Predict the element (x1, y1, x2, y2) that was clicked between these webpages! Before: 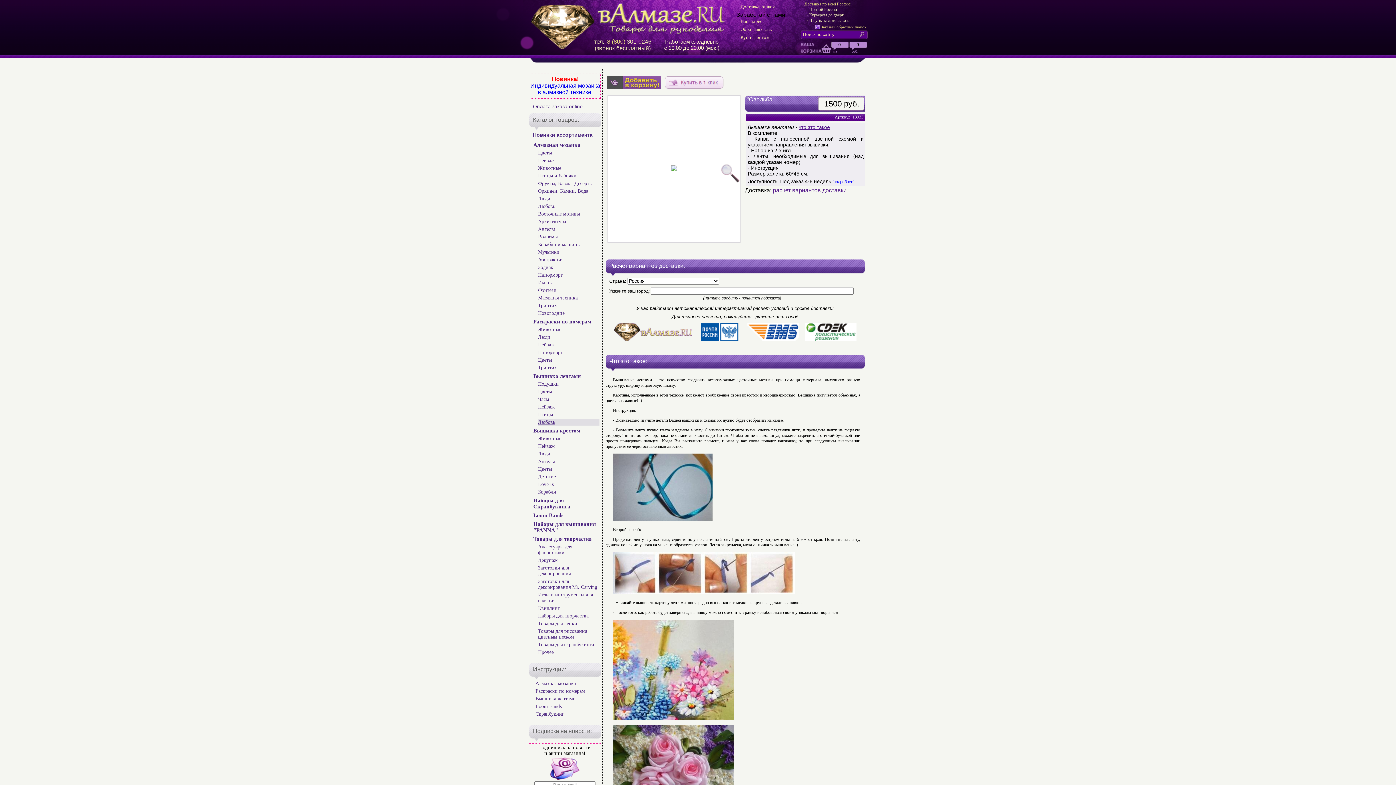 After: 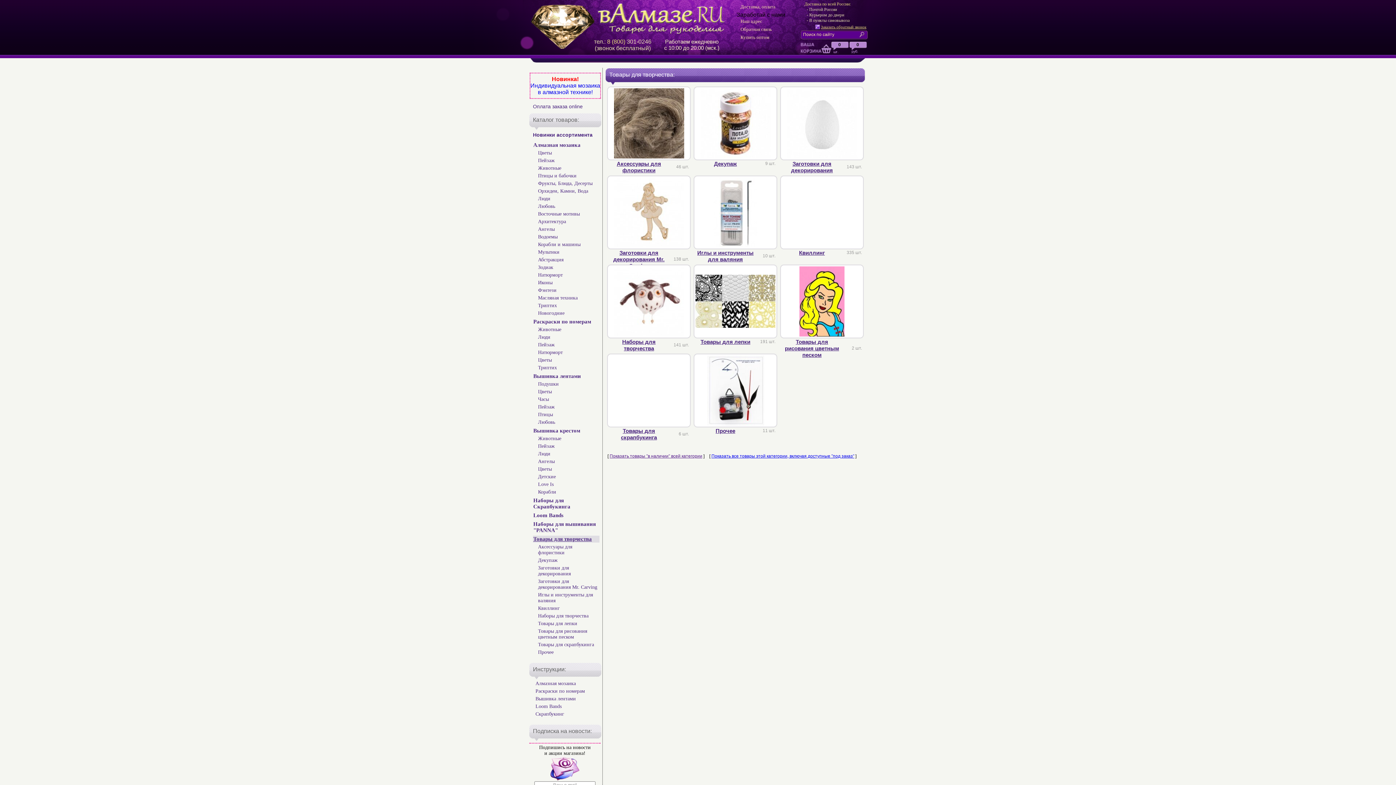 Action: label: Товары для творчества bbox: (533, 536, 599, 542)